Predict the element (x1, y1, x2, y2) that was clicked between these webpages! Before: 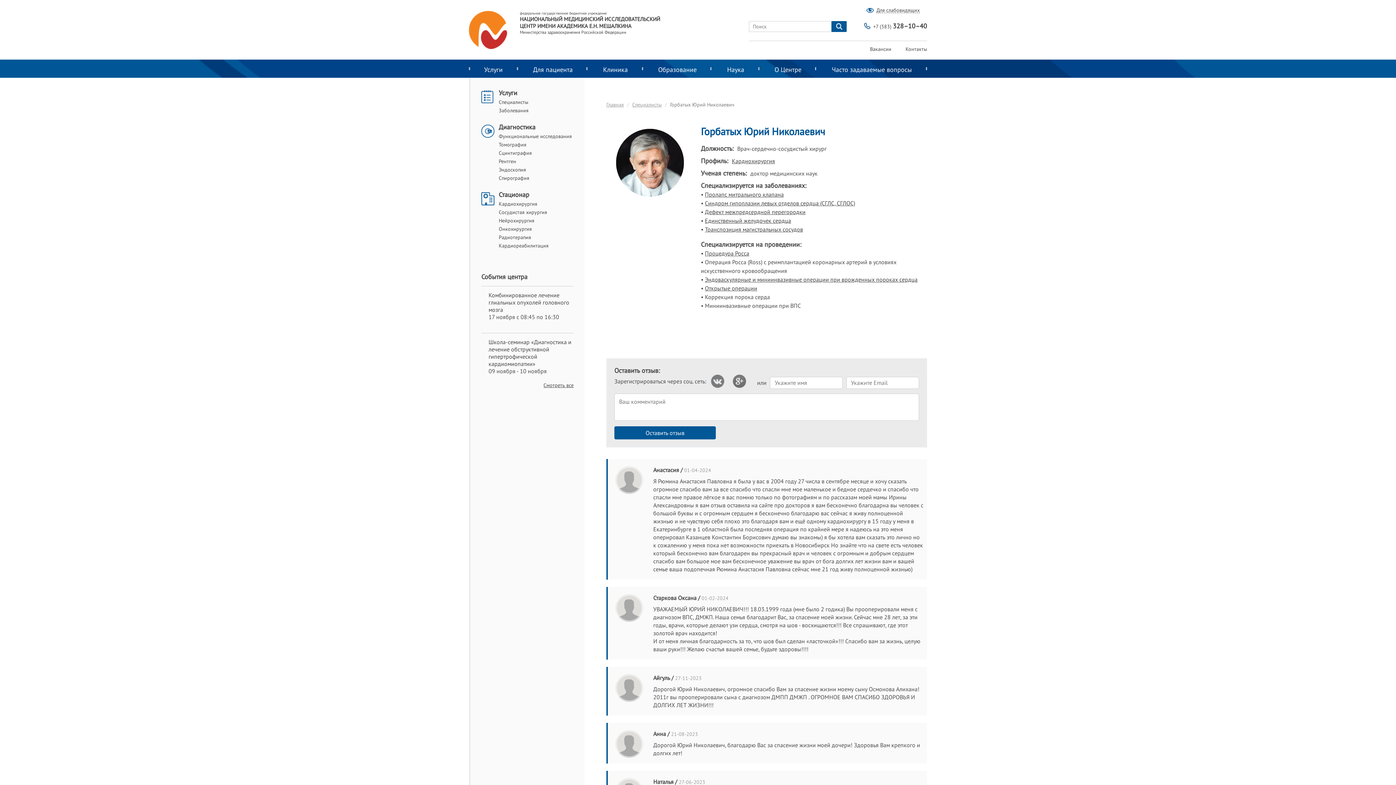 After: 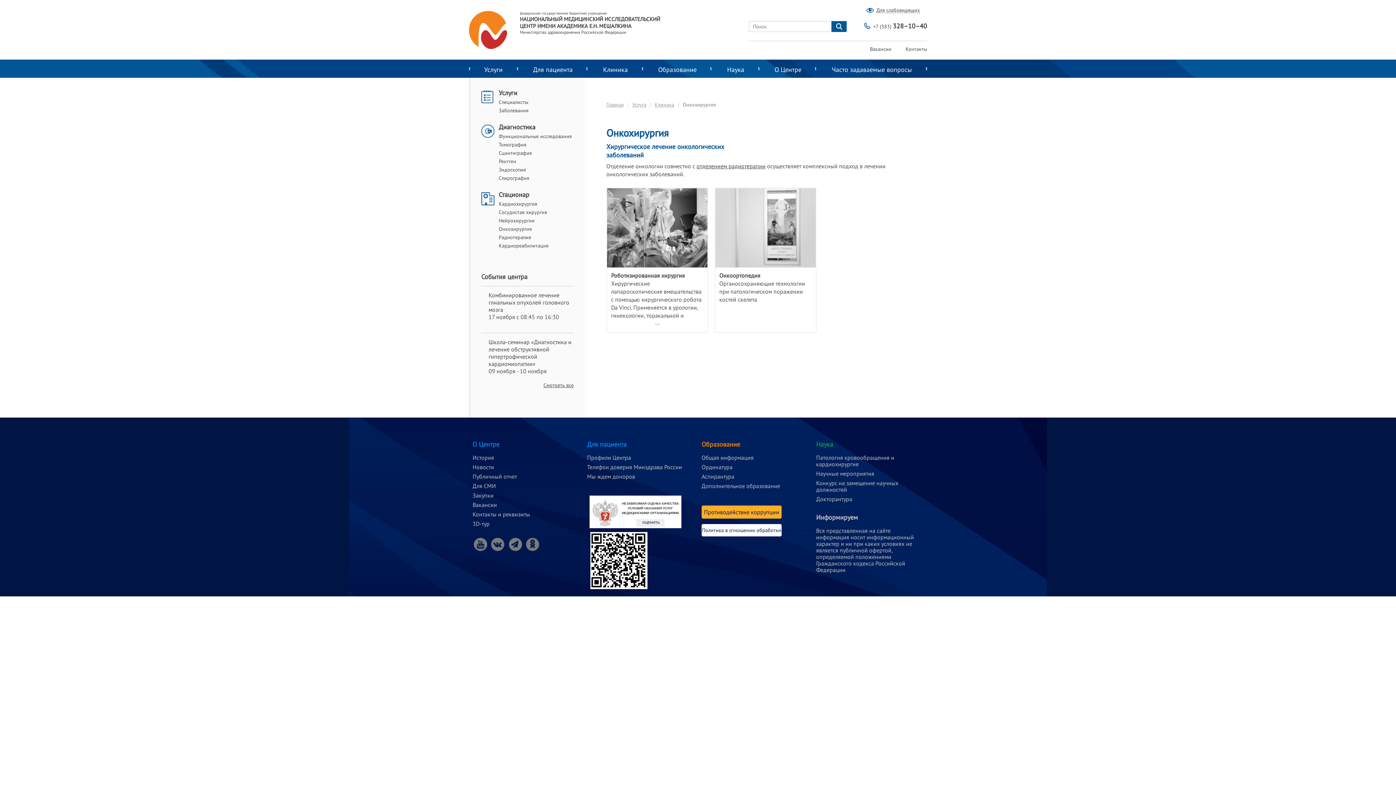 Action: label: Онкохирургия bbox: (498, 225, 532, 232)